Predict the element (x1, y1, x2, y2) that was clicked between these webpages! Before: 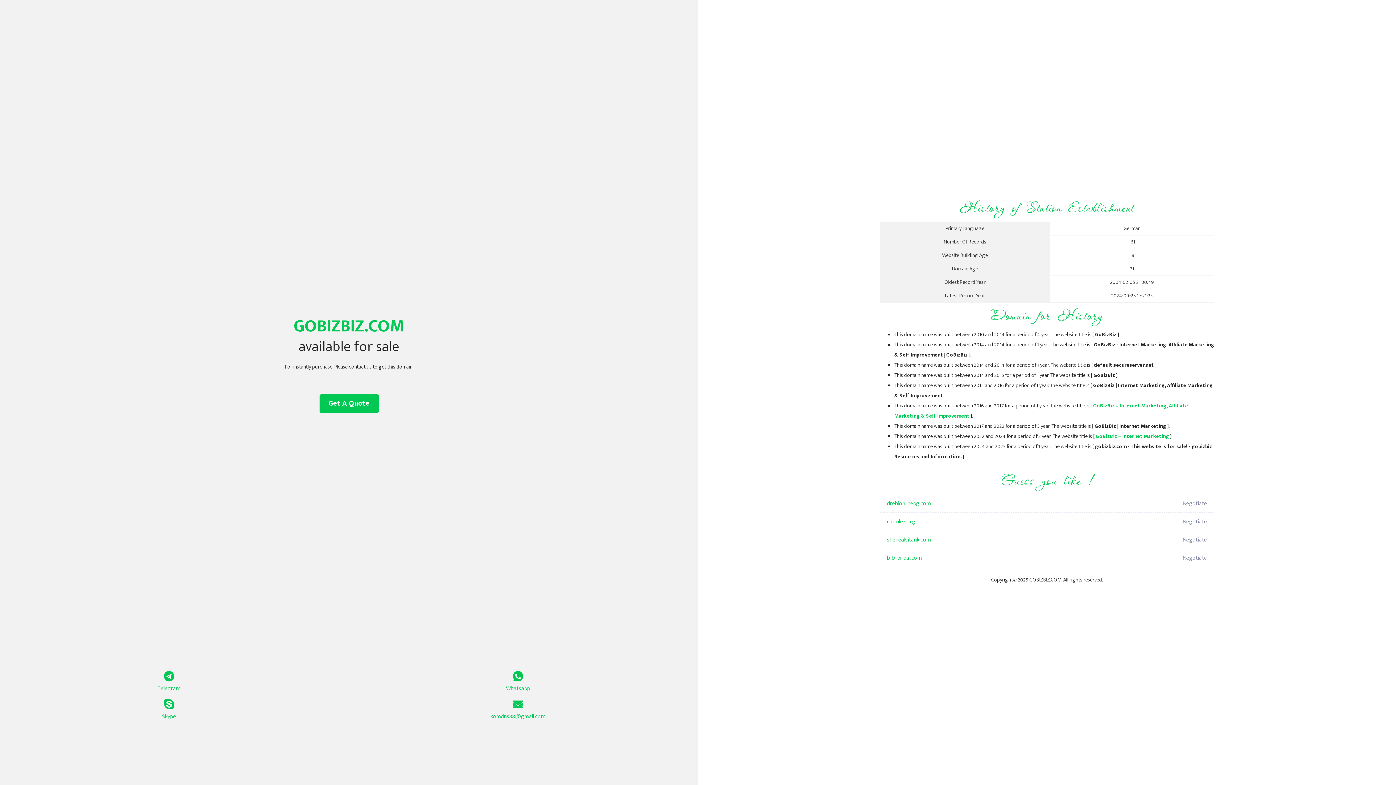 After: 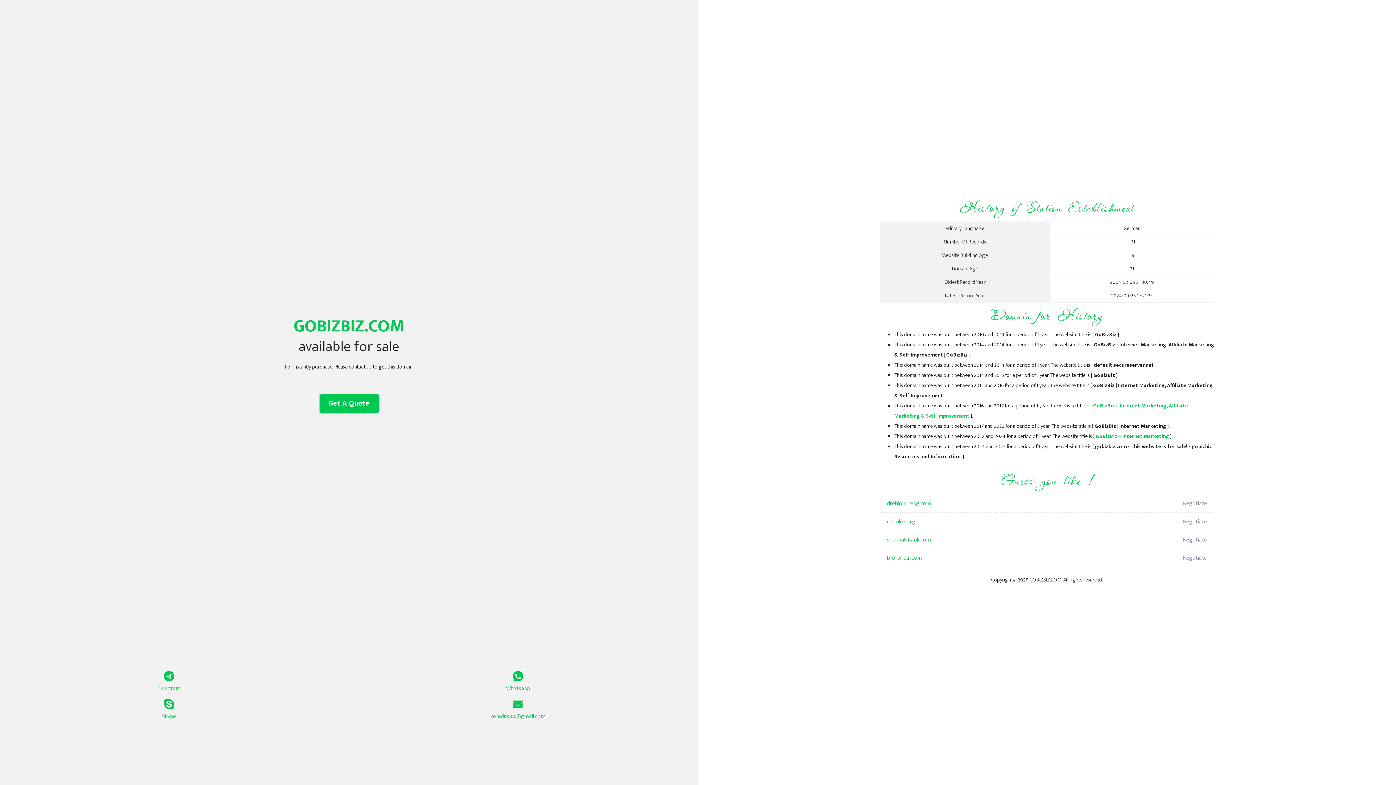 Action: bbox: (319, 394, 378, 413) label: Get A Quote